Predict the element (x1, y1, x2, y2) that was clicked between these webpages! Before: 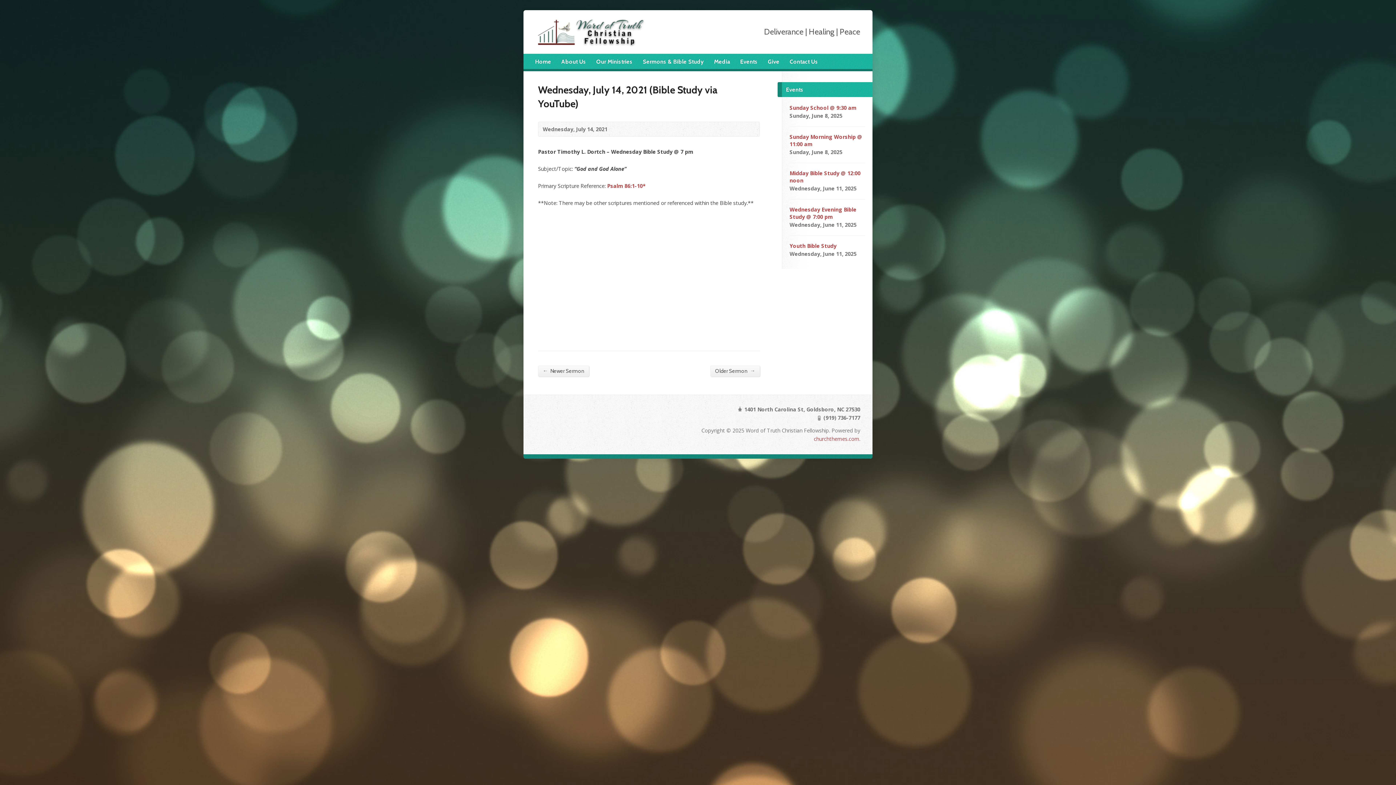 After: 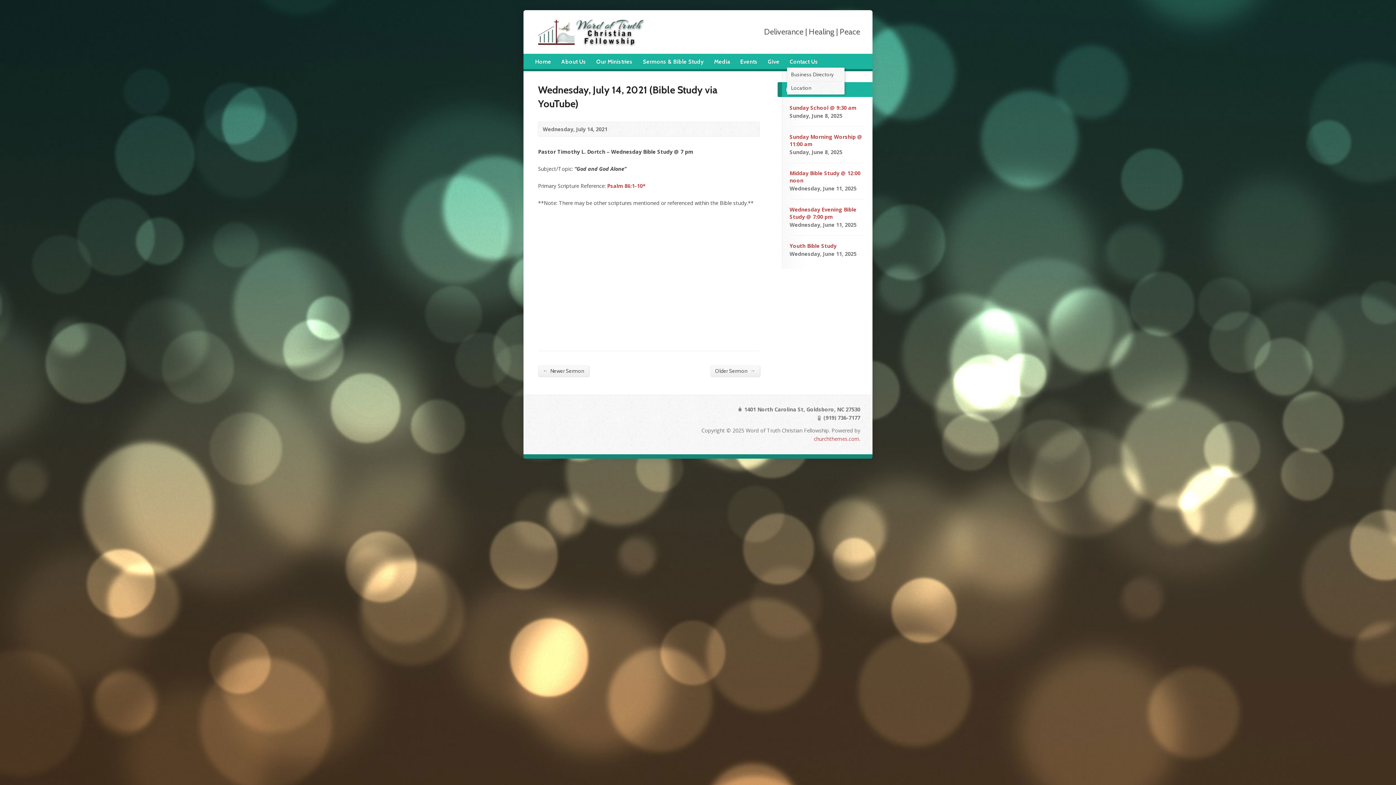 Action: label: Contact Us bbox: (789, 56, 818, 67)